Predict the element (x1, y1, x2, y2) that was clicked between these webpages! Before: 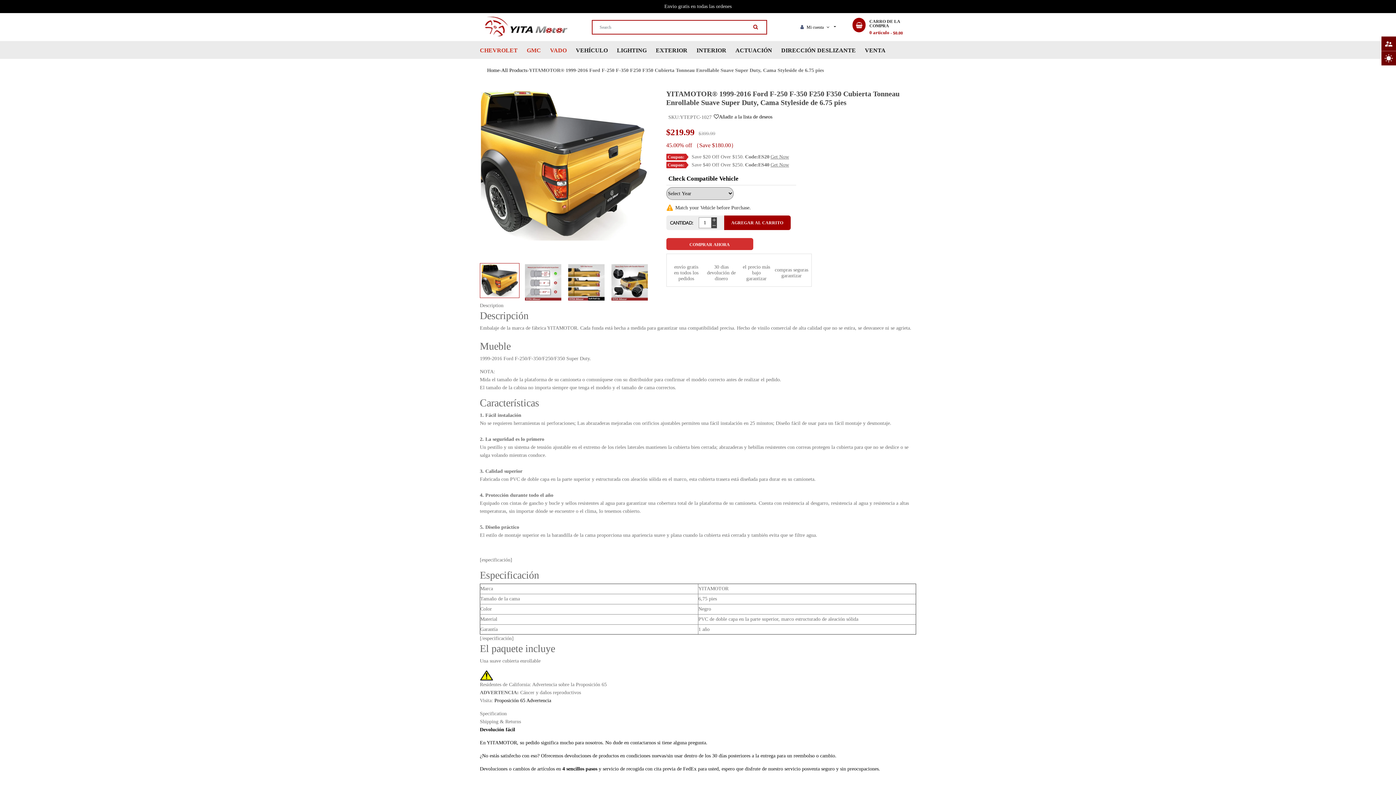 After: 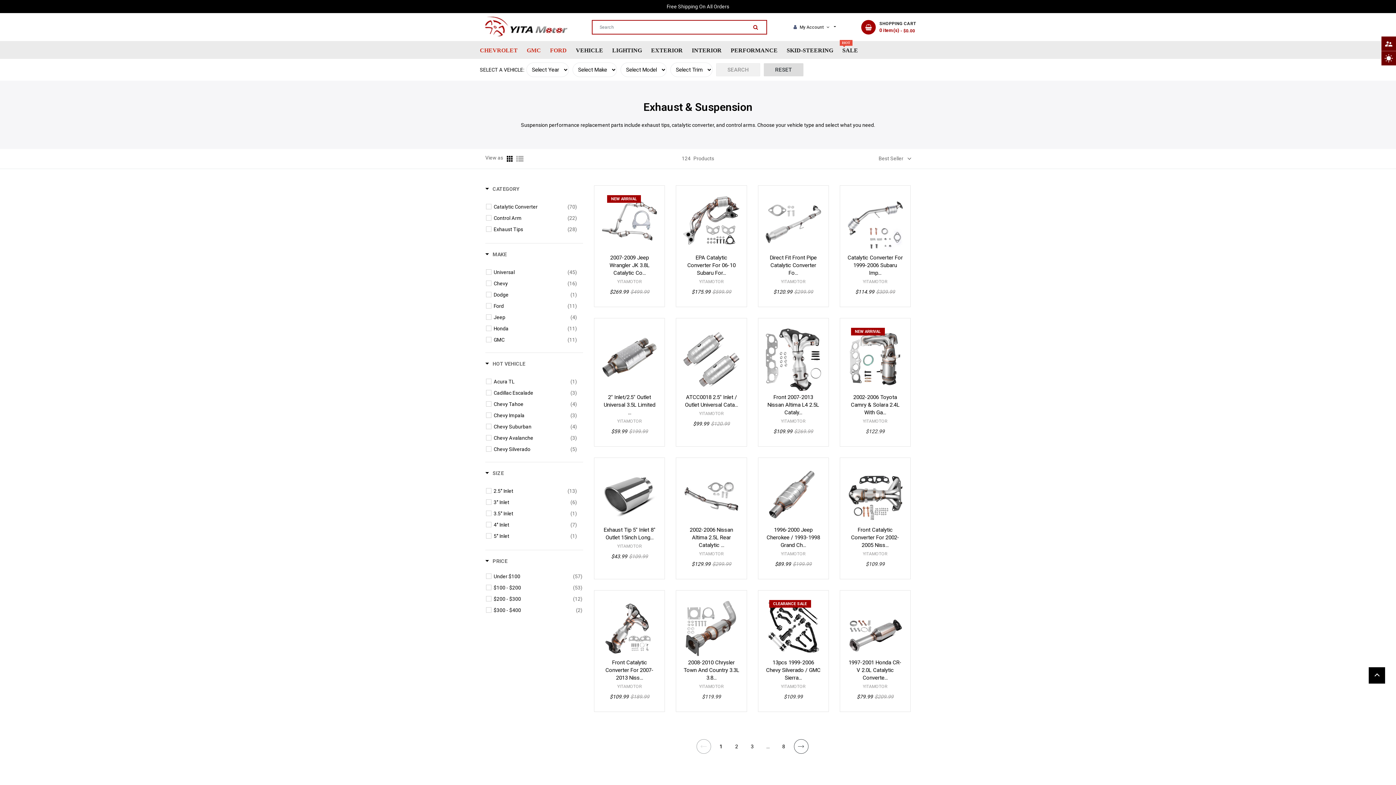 Action: label: ACTUACIÓN bbox: (735, 42, 772, 58)